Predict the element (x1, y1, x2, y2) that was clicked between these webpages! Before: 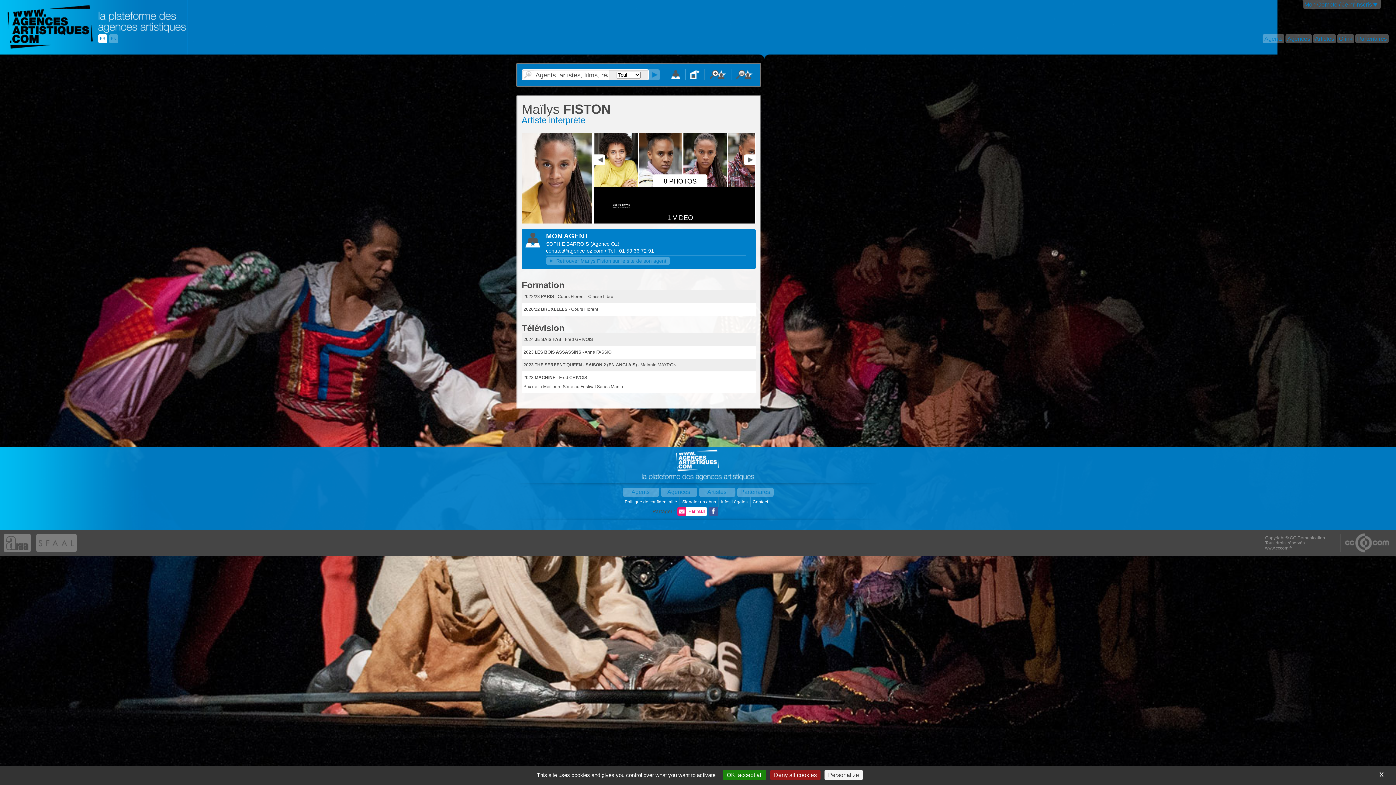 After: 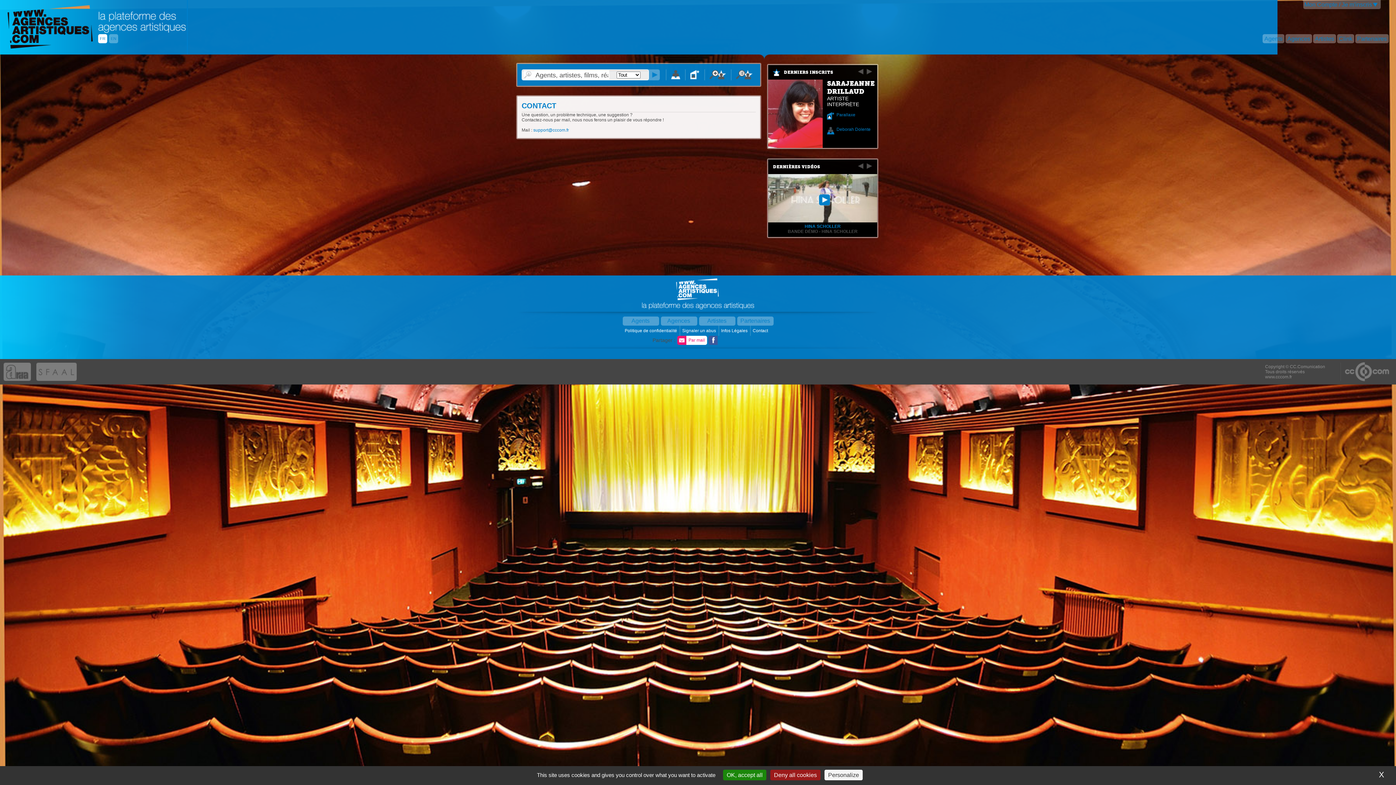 Action: label: Contact  bbox: (752, 499, 769, 504)